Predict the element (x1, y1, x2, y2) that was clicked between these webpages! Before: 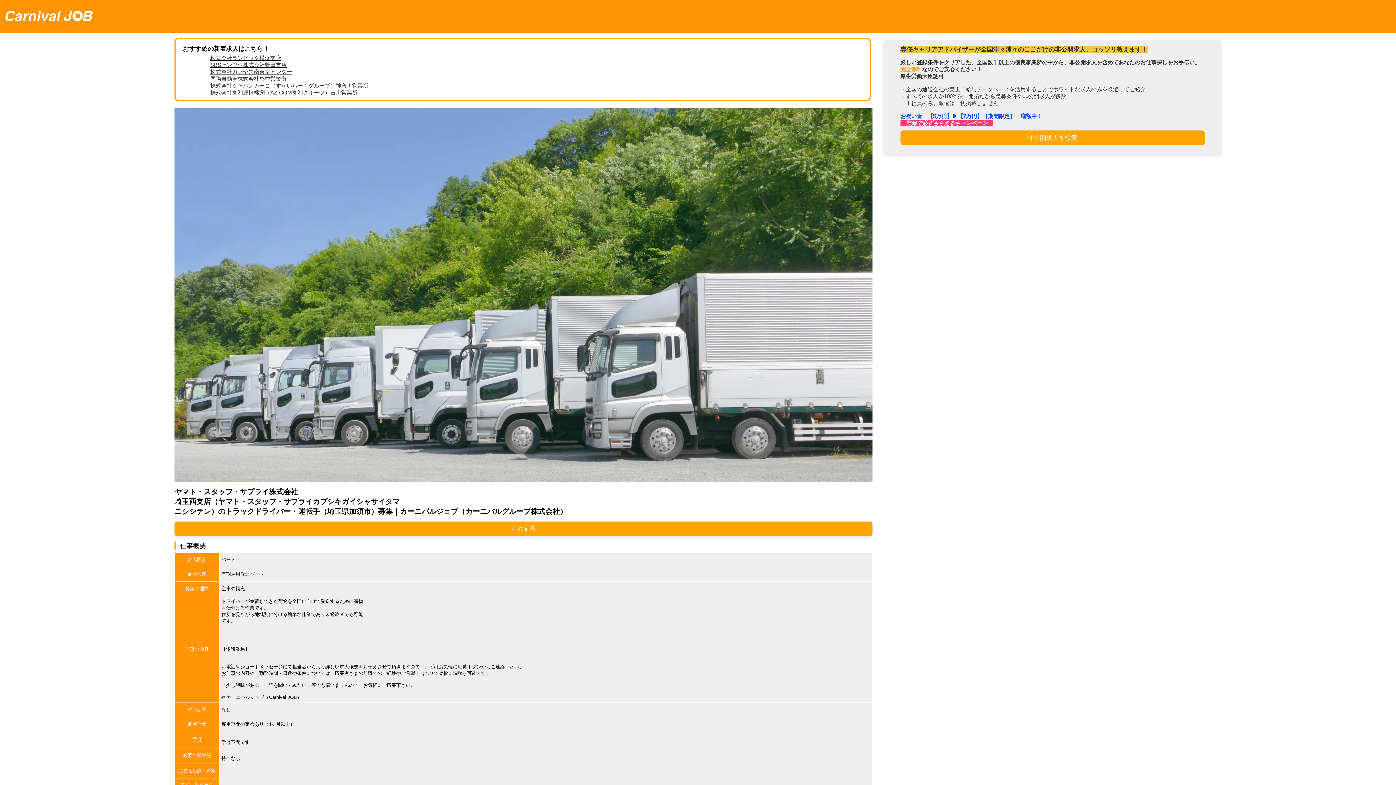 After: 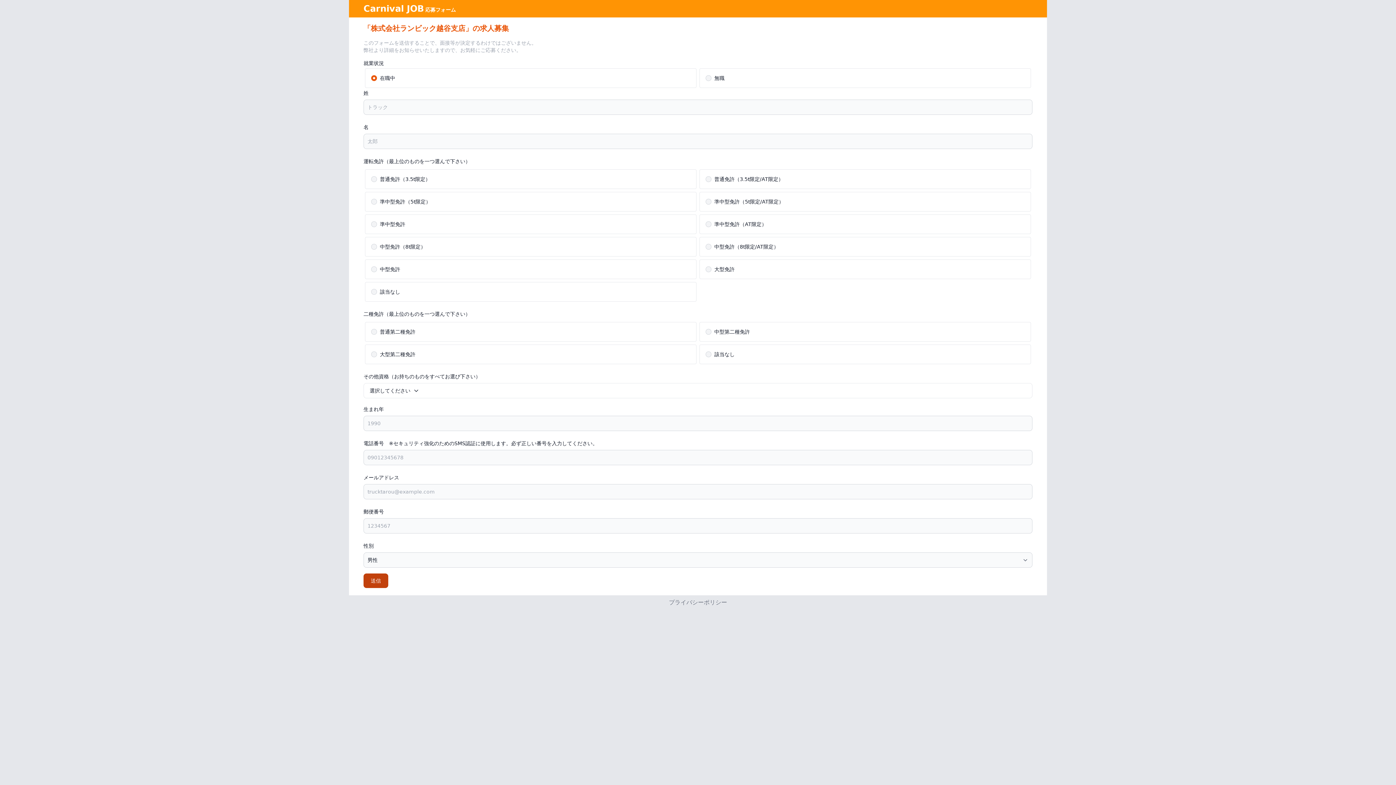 Action: label: 株式会社ランビック横浜支店 bbox: (175, 54, 869, 61)